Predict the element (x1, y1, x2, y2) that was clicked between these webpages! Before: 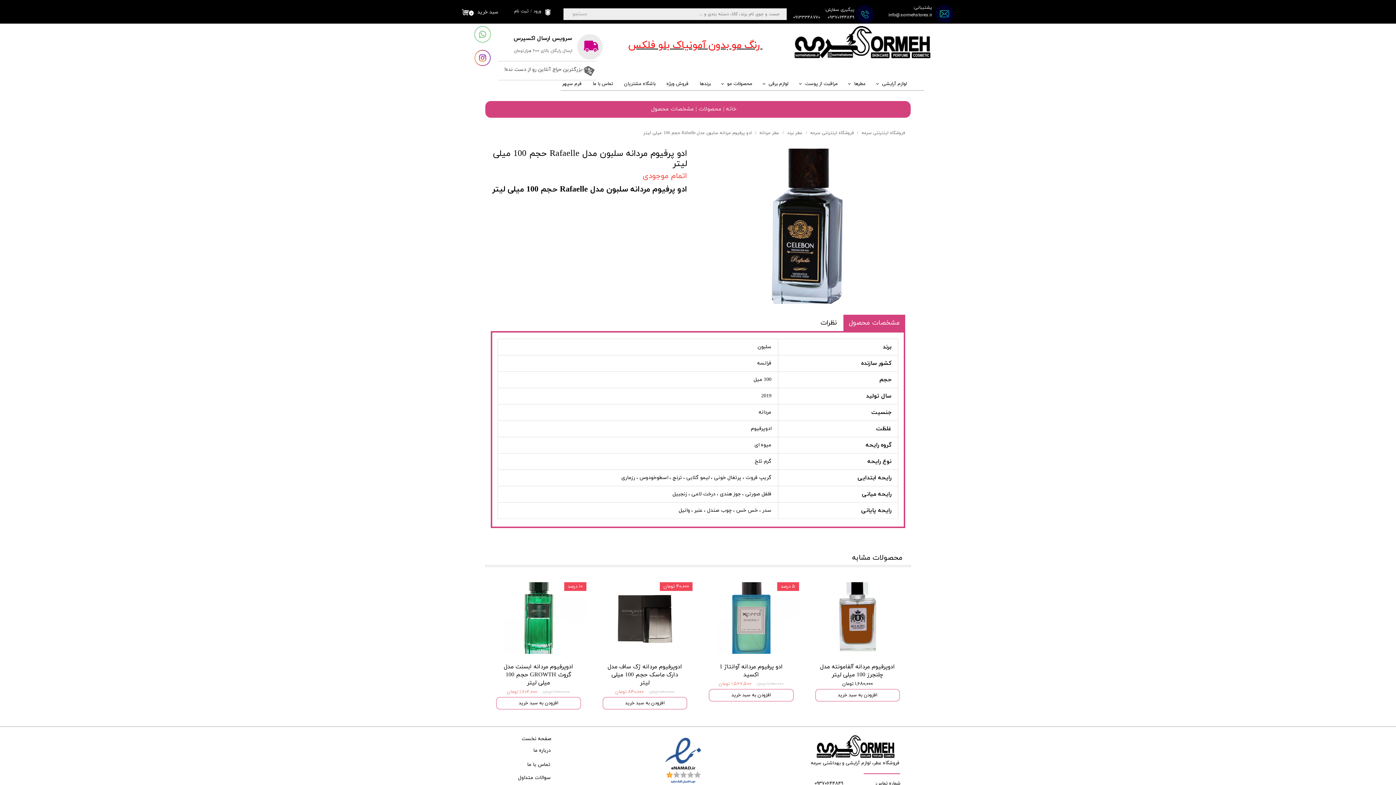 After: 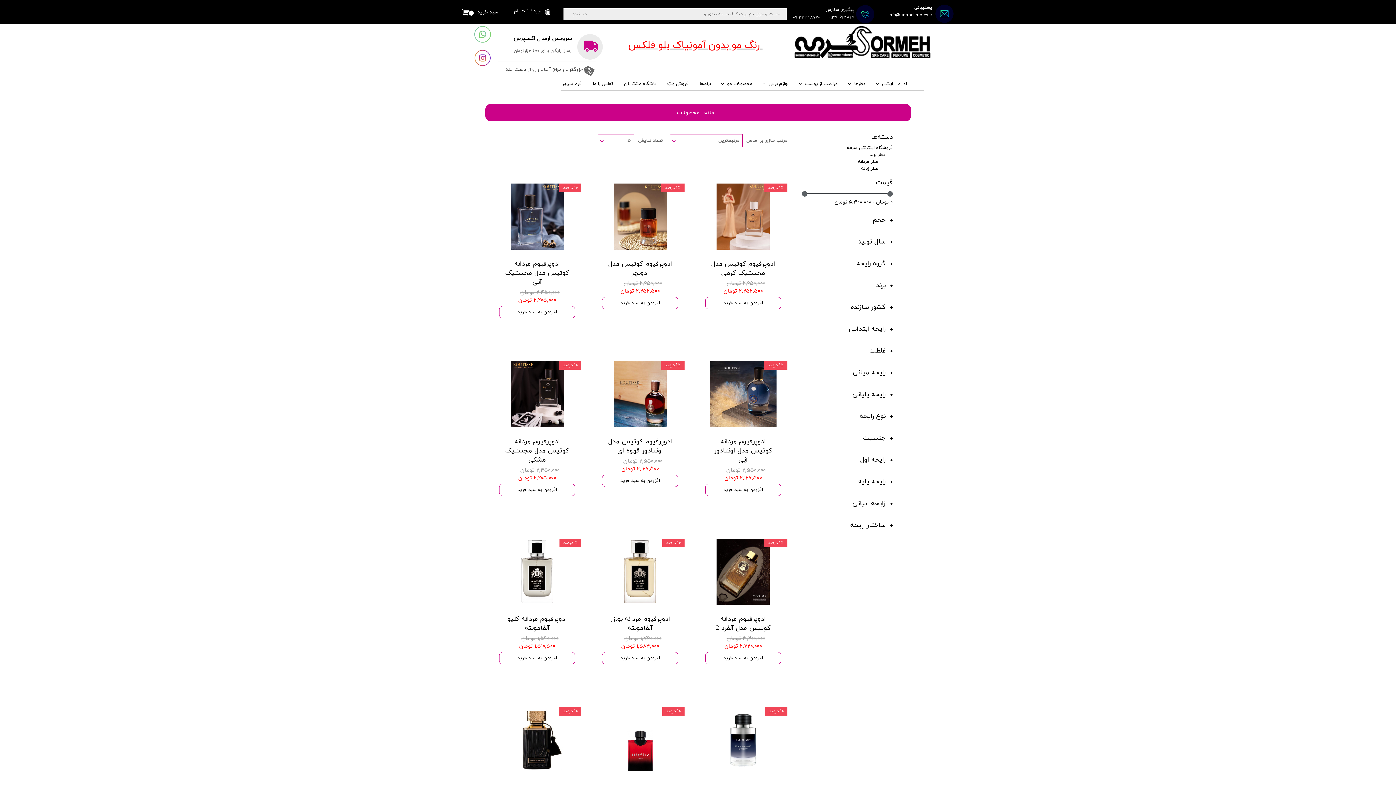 Action: label: عطر مردانه bbox: (759, 130, 779, 135)